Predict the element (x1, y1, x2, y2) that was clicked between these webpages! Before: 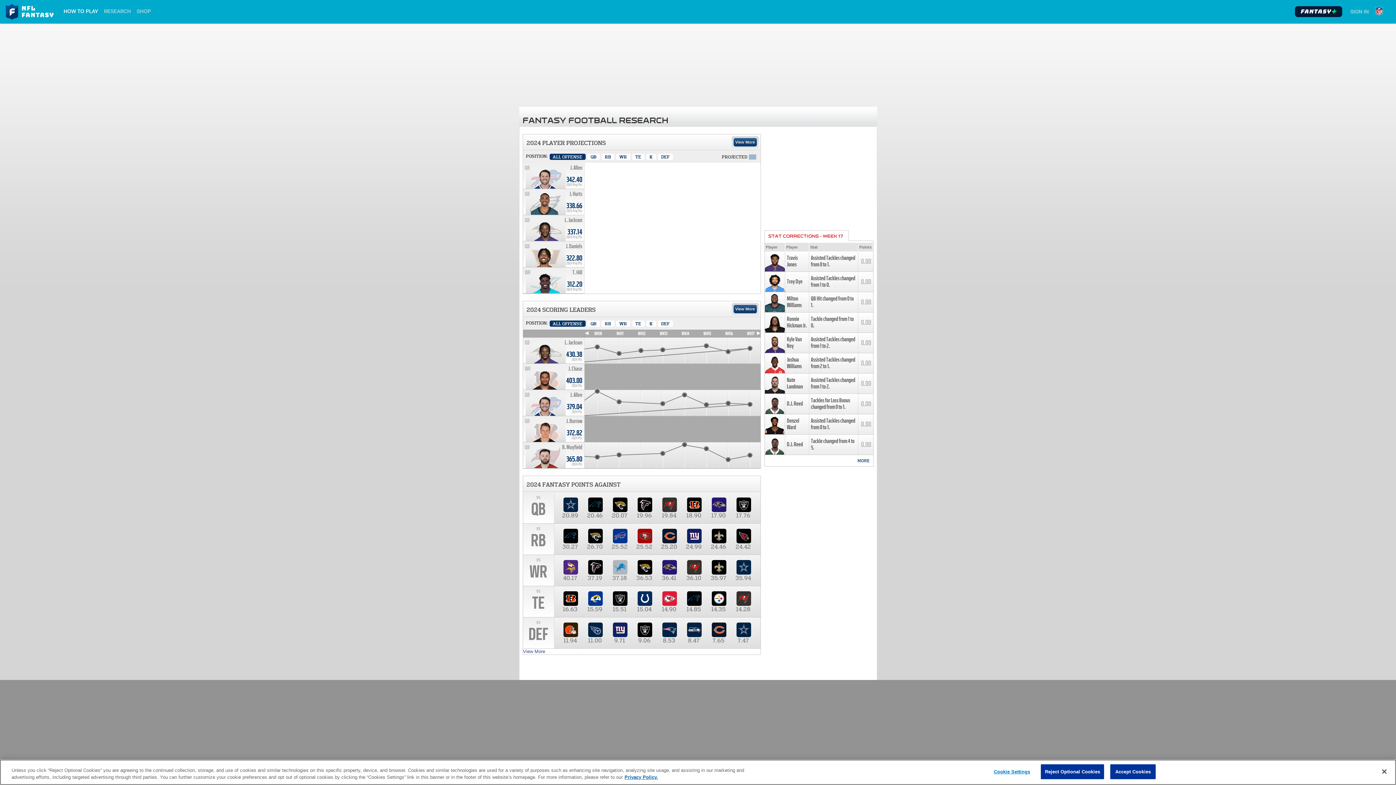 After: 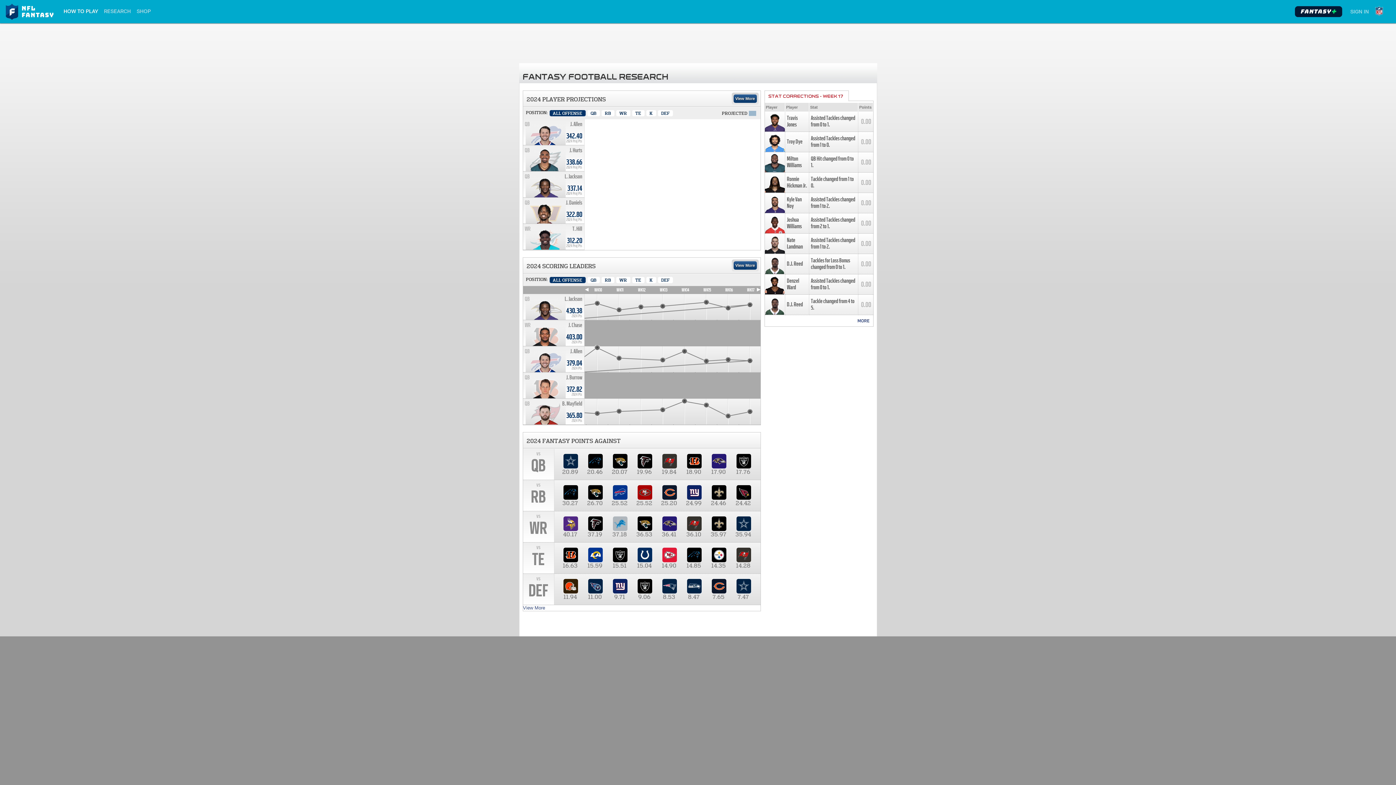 Action: bbox: (1041, 764, 1104, 779) label: Reject Optional Cookies